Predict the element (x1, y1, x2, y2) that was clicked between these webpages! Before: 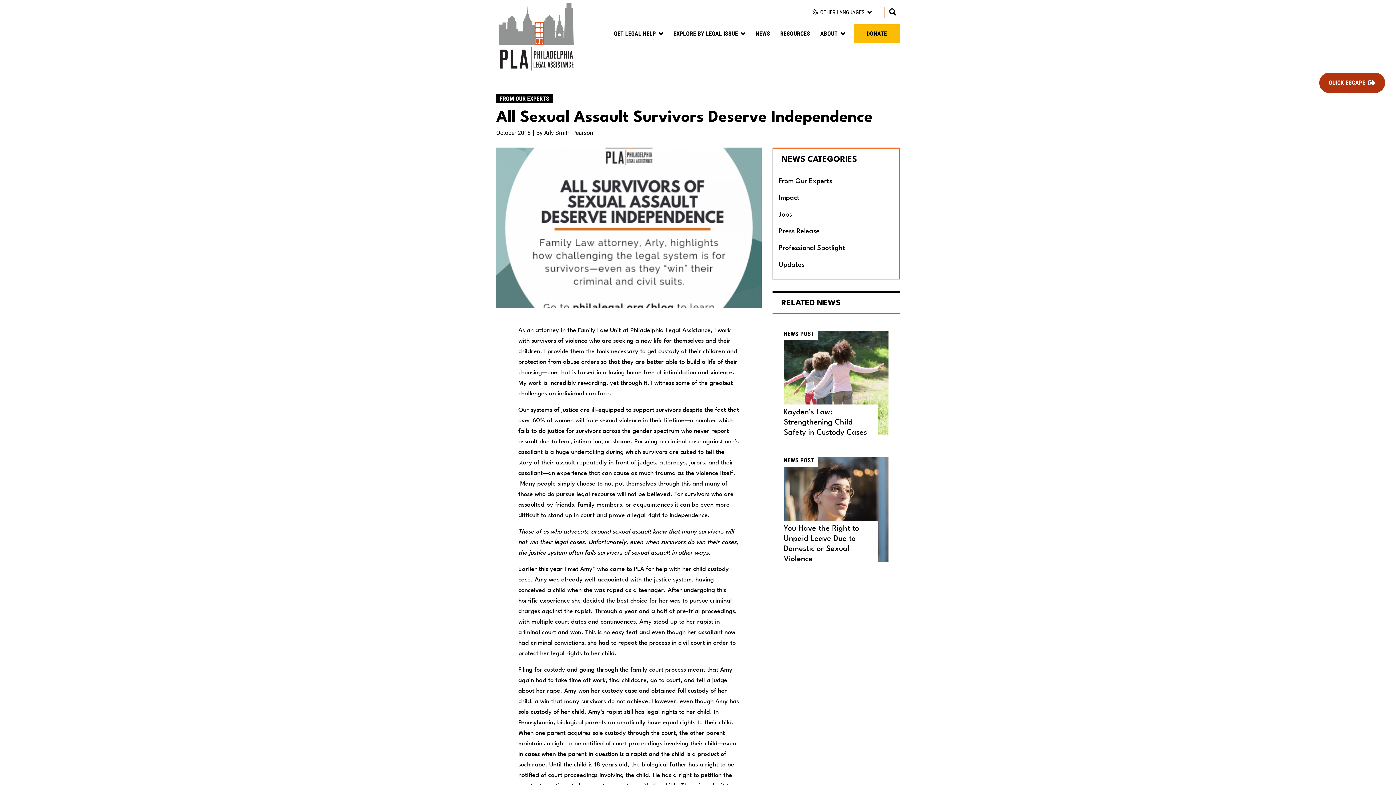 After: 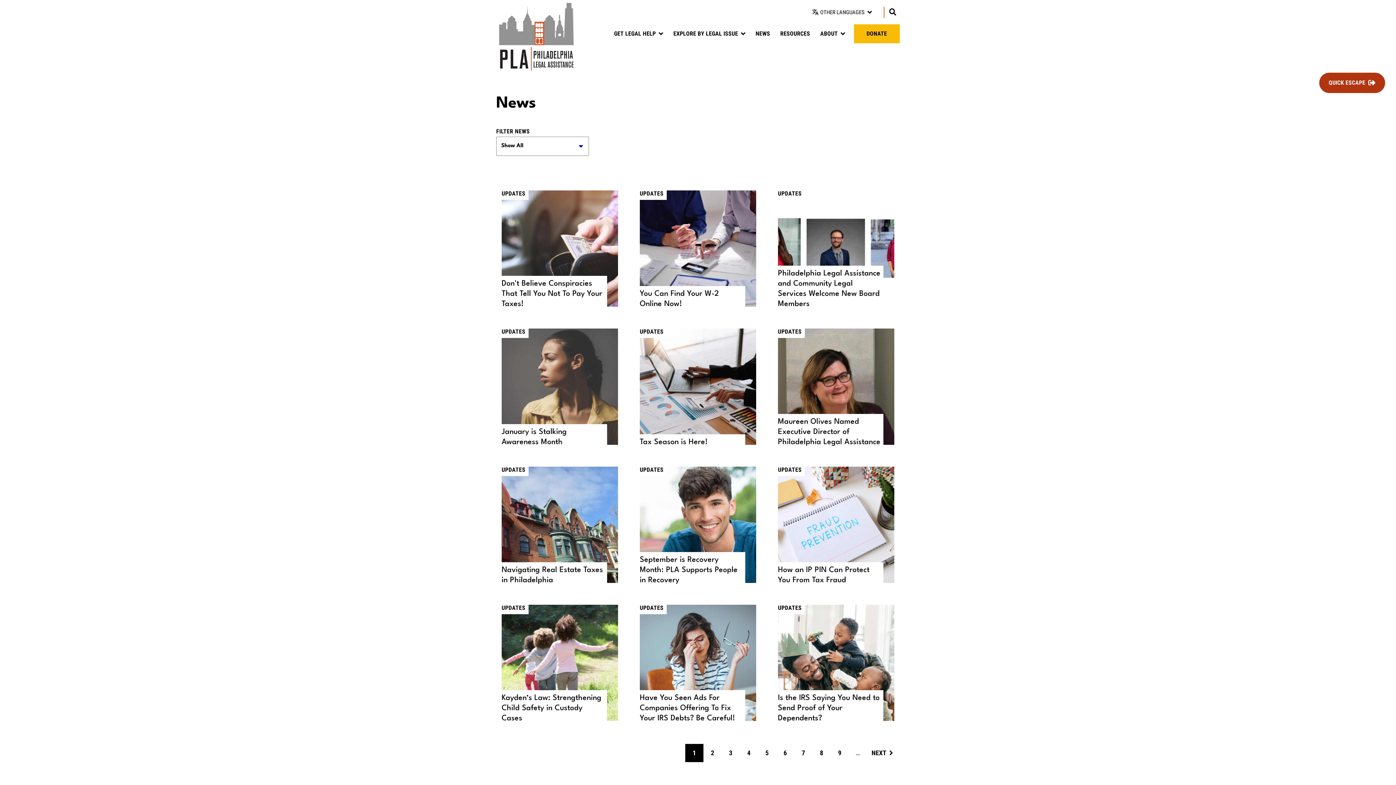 Action: bbox: (750, 22, 775, 45) label: NEWS